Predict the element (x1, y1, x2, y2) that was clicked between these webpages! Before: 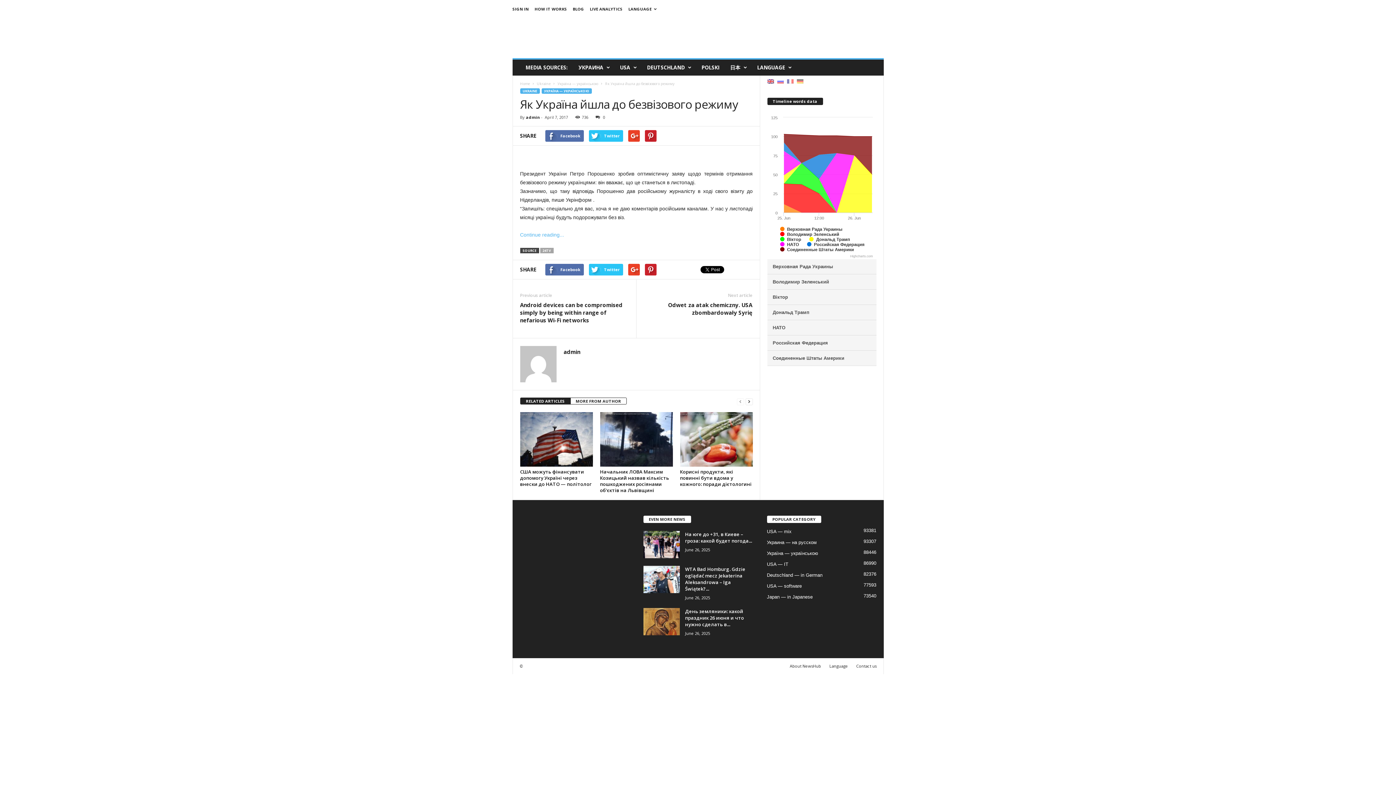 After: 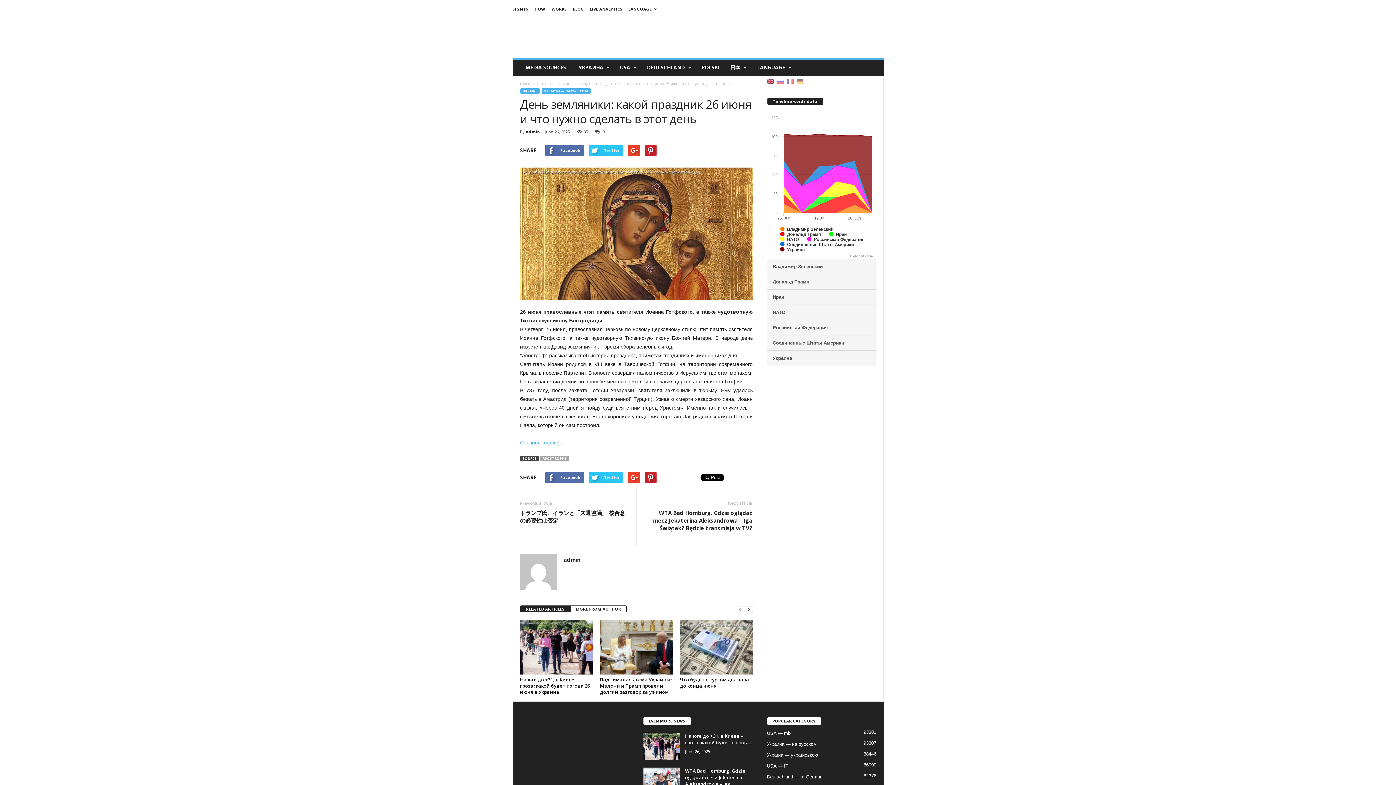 Action: label: День земляники: какой праздник 26 июня и что нужно сделать в... bbox: (685, 608, 744, 627)